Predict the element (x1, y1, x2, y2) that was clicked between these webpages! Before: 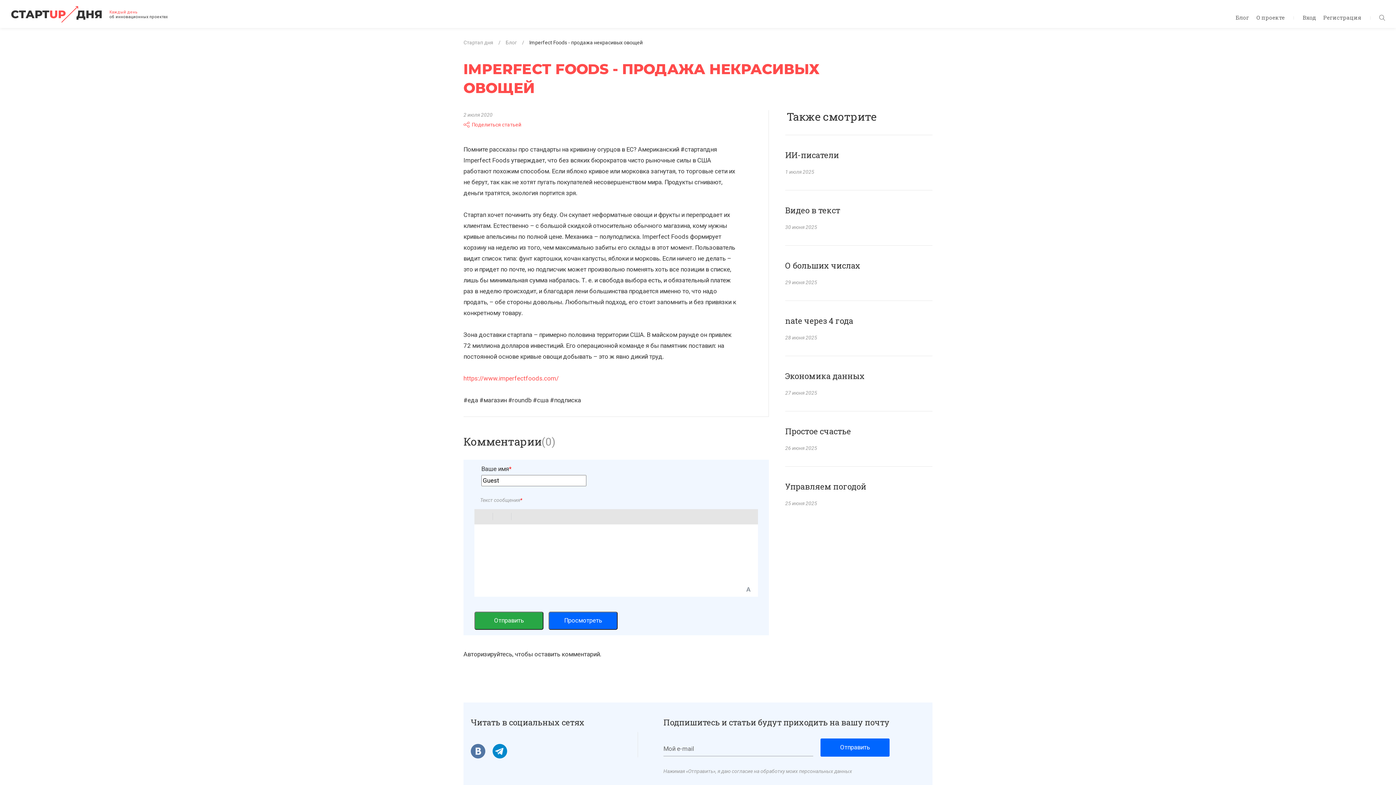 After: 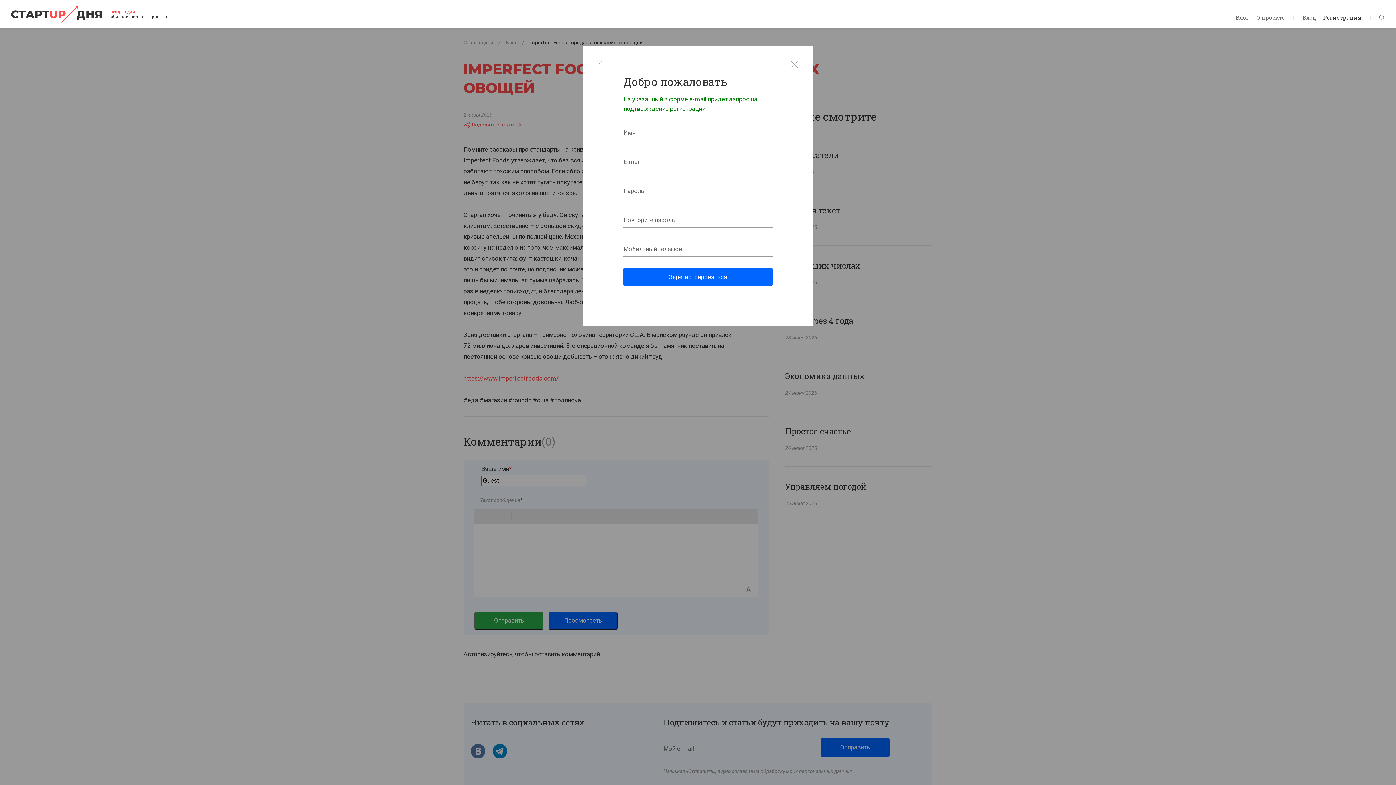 Action: label: Регистрация bbox: (1323, 13, 1361, 21)